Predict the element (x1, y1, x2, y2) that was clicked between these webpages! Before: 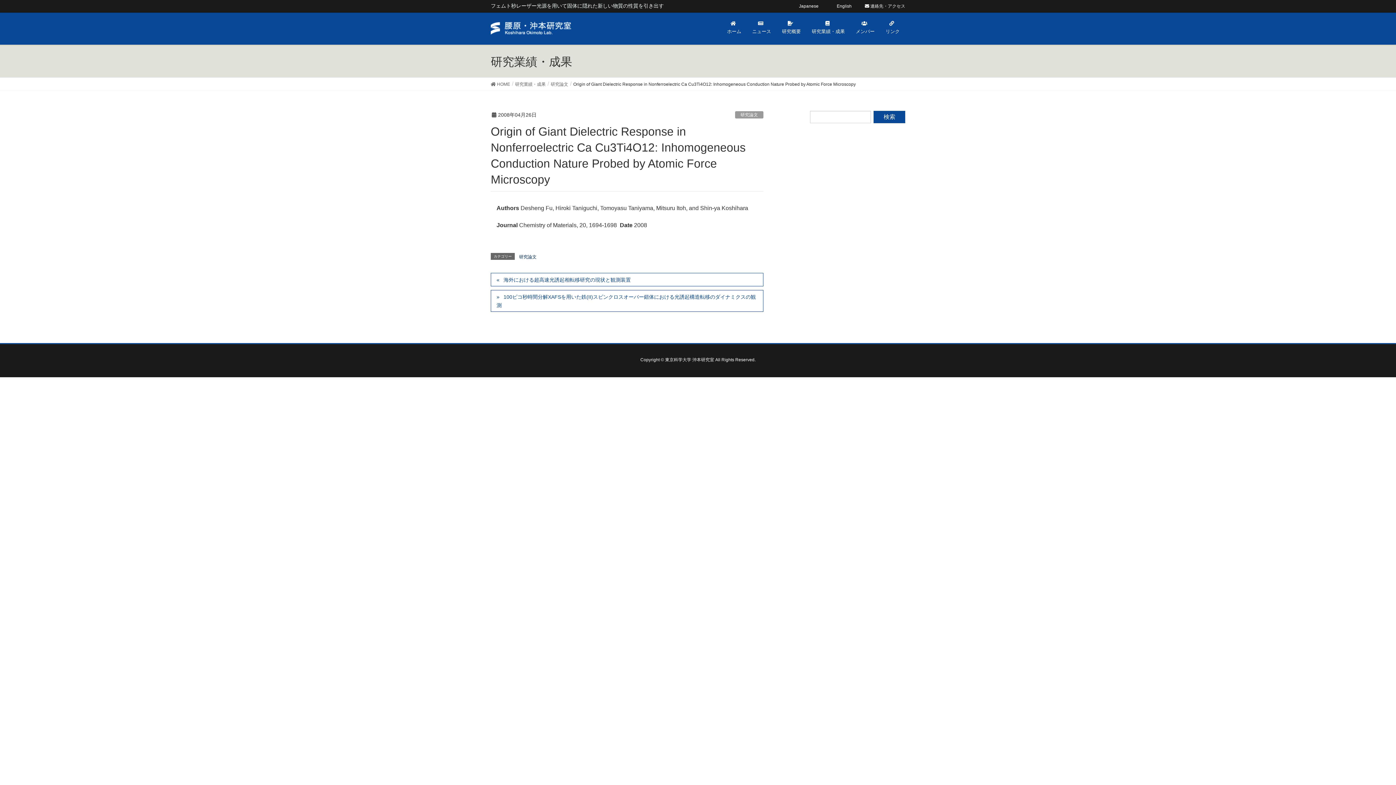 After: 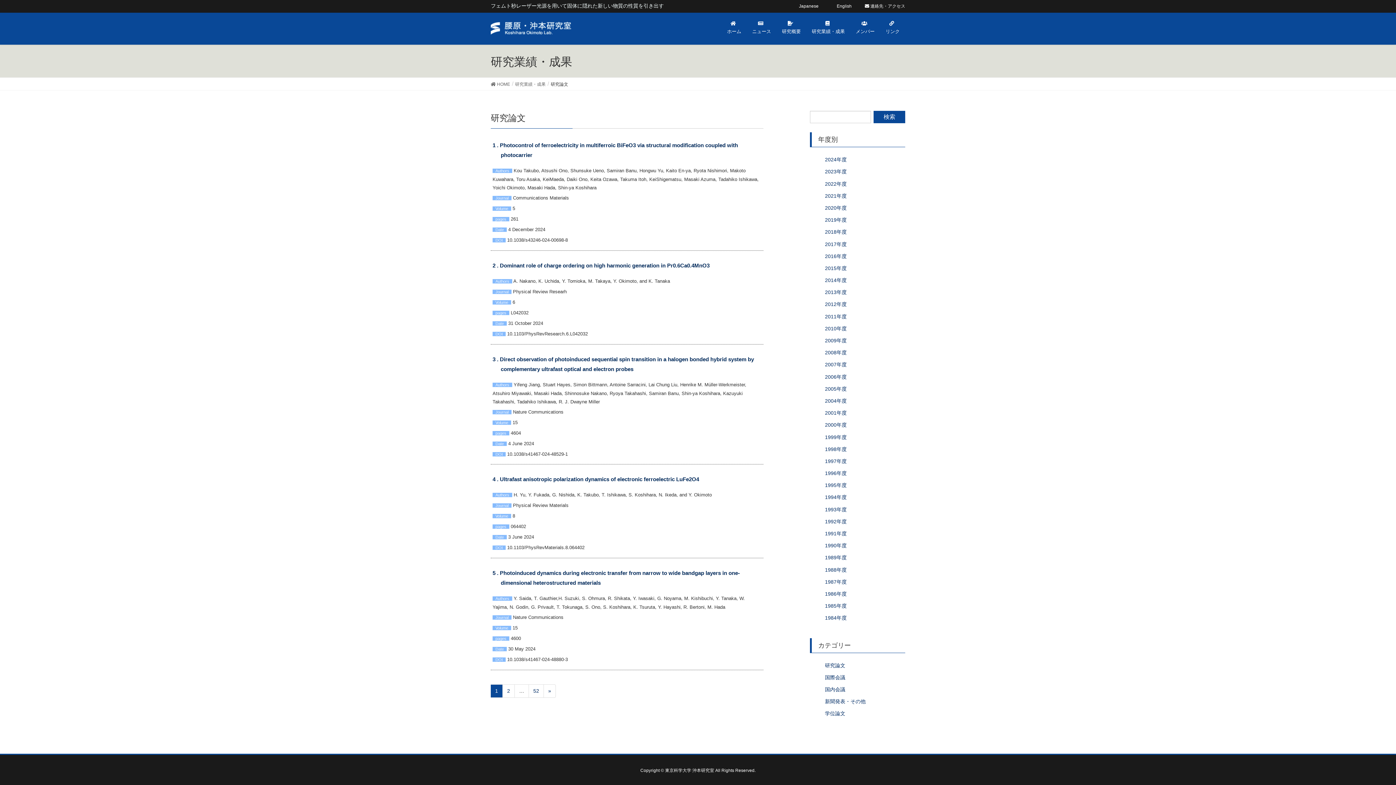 Action: label: 研究論文 bbox: (735, 111, 763, 118)